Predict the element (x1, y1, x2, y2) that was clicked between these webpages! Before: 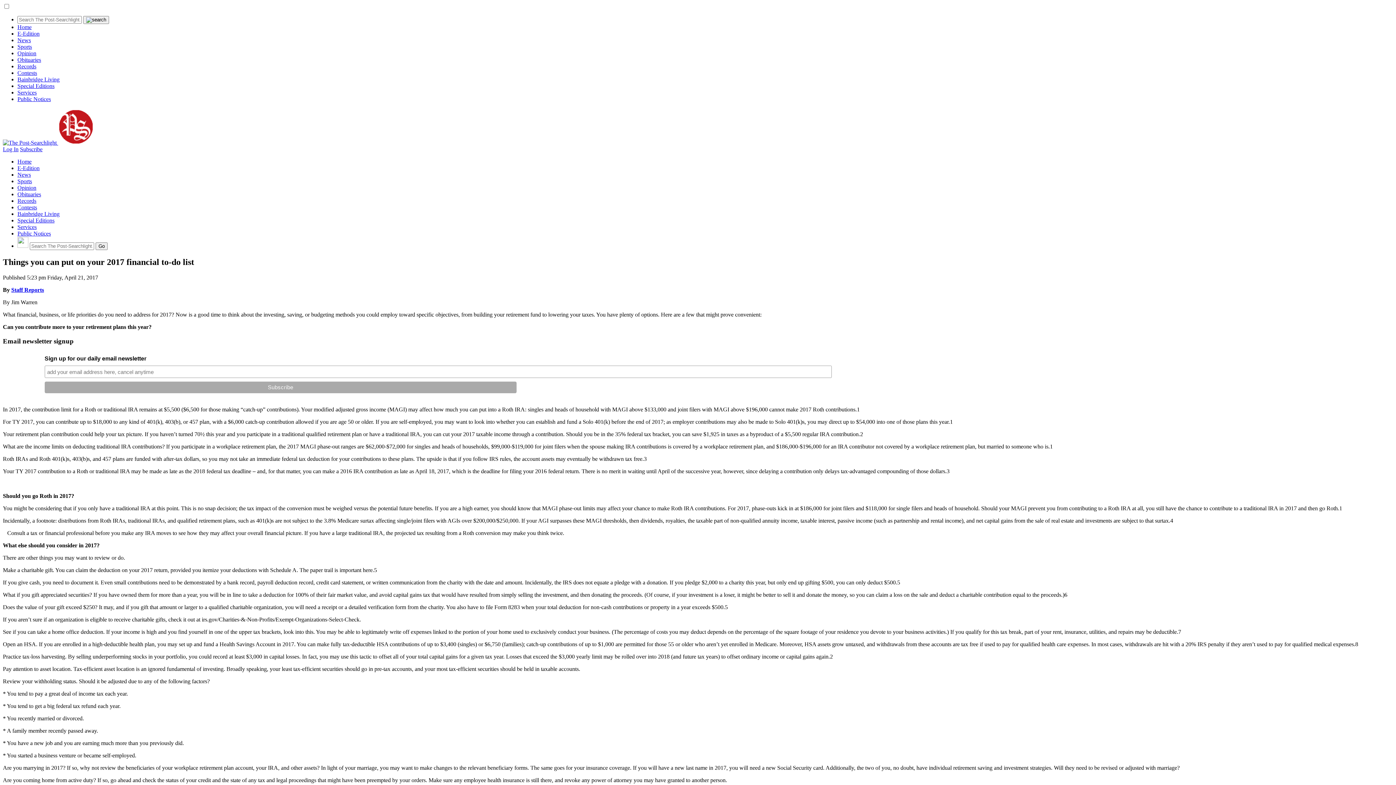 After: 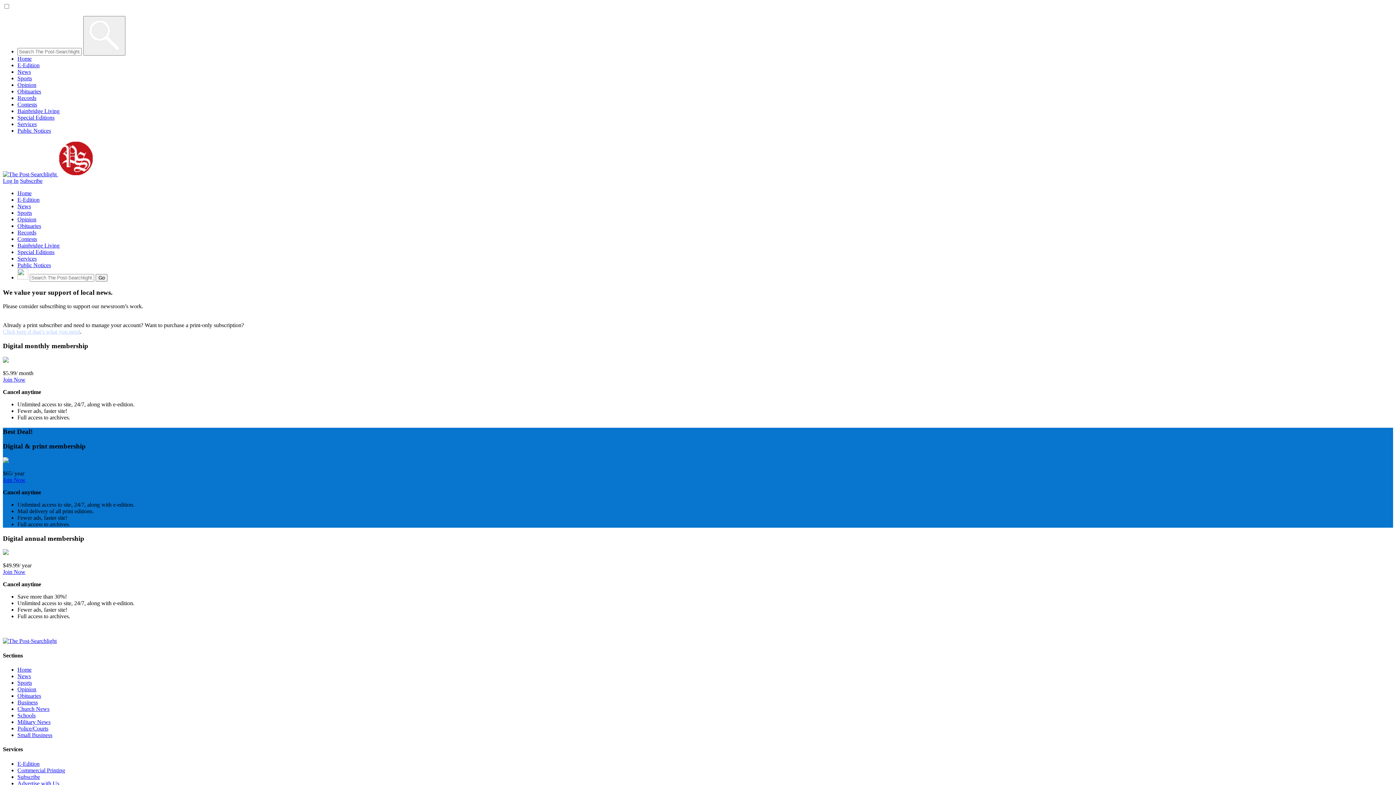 Action: bbox: (20, 146, 42, 152) label: Subscribe